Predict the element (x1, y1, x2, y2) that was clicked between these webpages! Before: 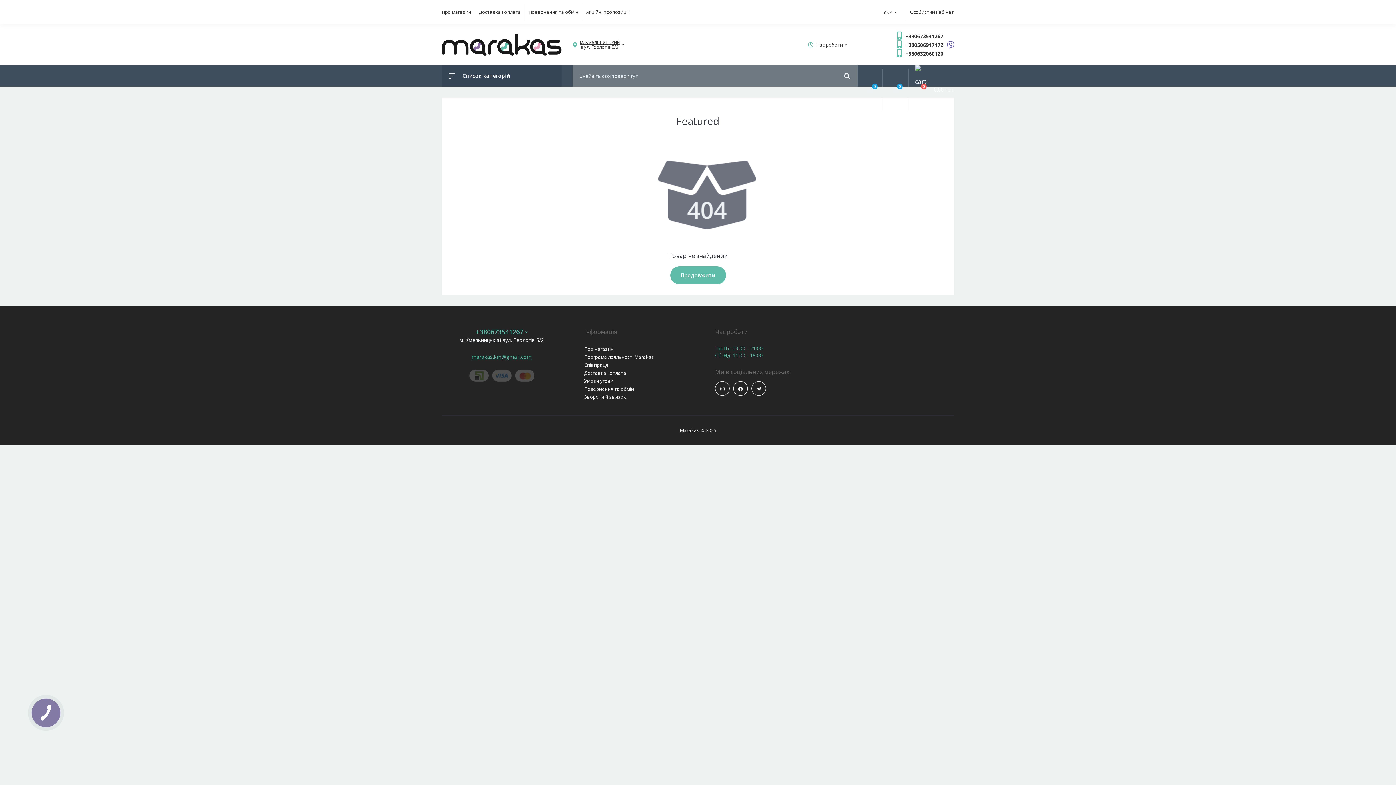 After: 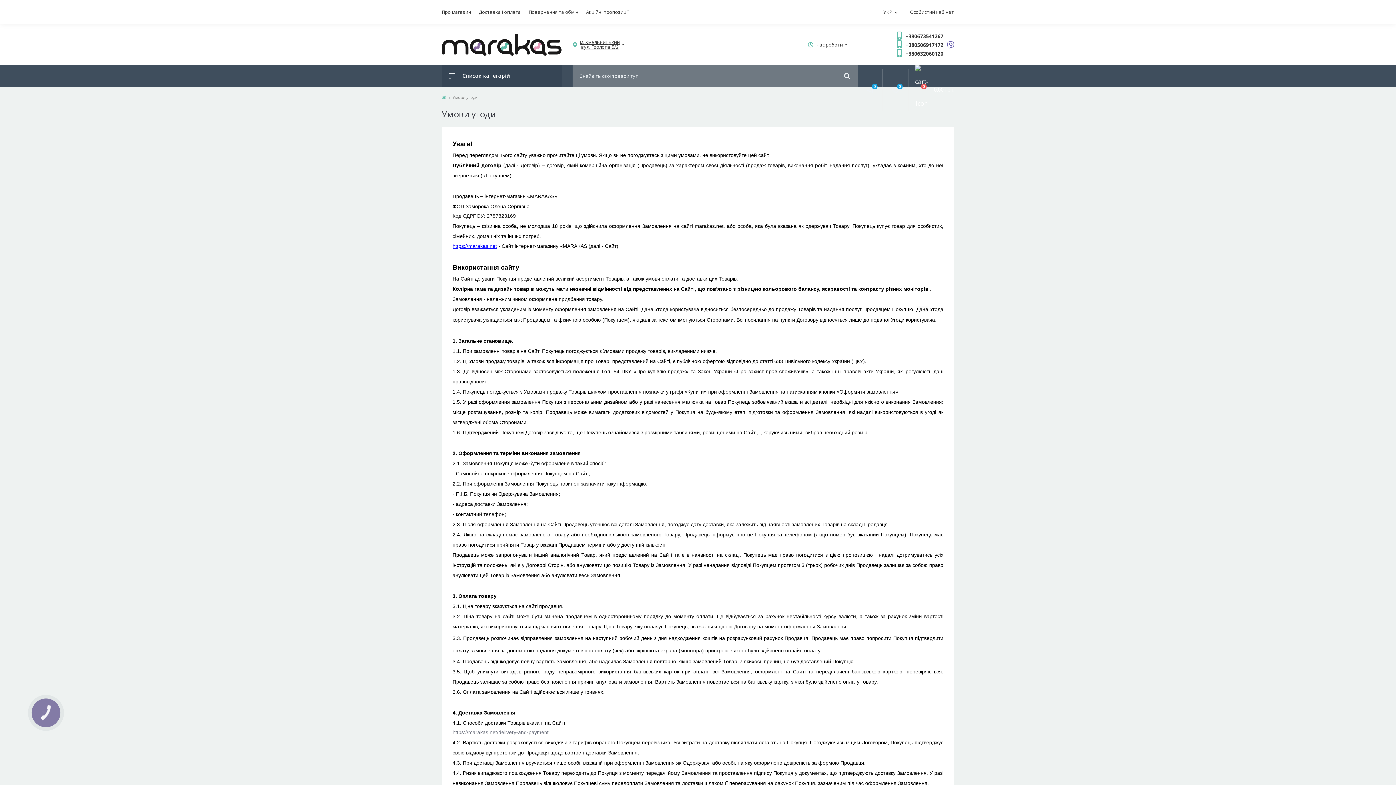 Action: label: Умови угоди bbox: (584, 377, 613, 384)